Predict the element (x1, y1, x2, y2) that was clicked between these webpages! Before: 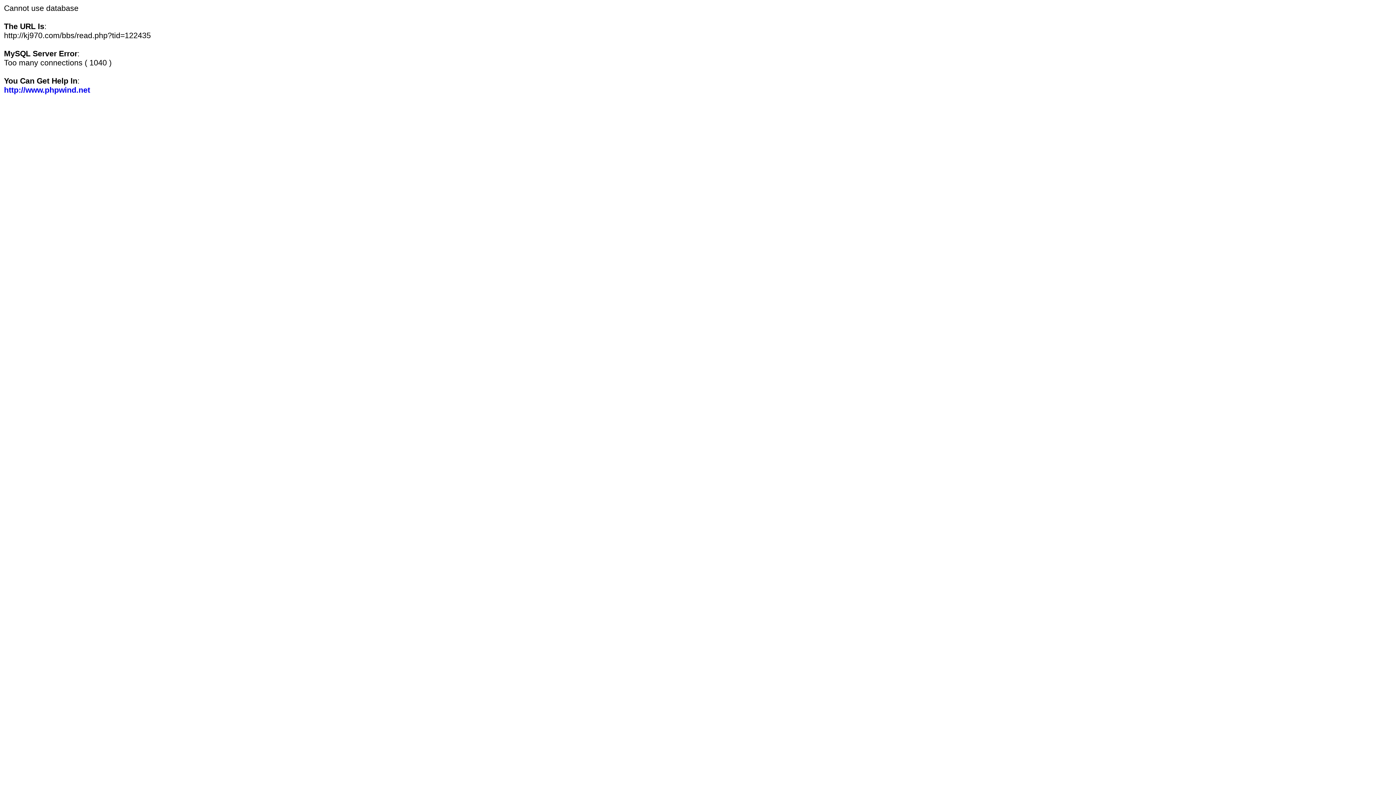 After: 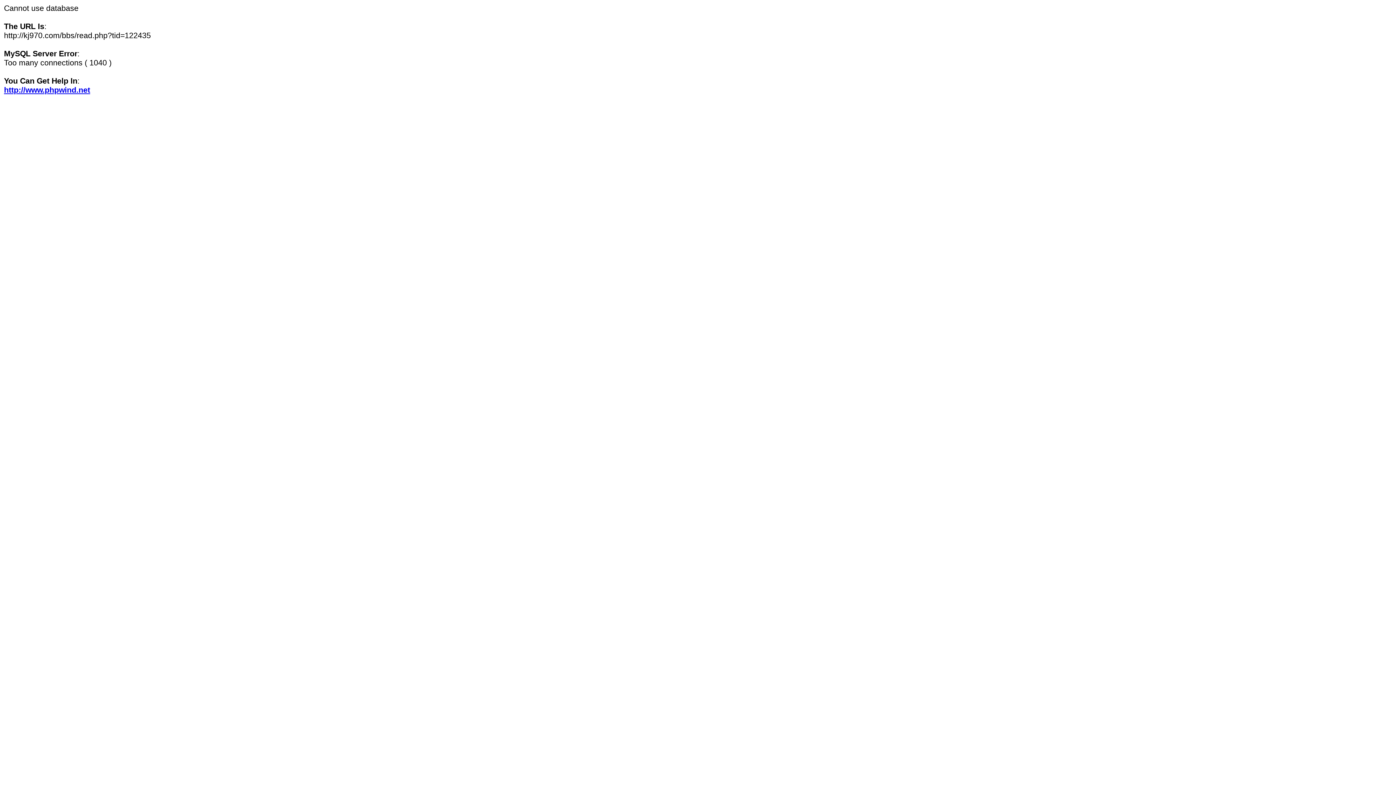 Action: label: http://www.phpwind.net bbox: (4, 85, 90, 94)